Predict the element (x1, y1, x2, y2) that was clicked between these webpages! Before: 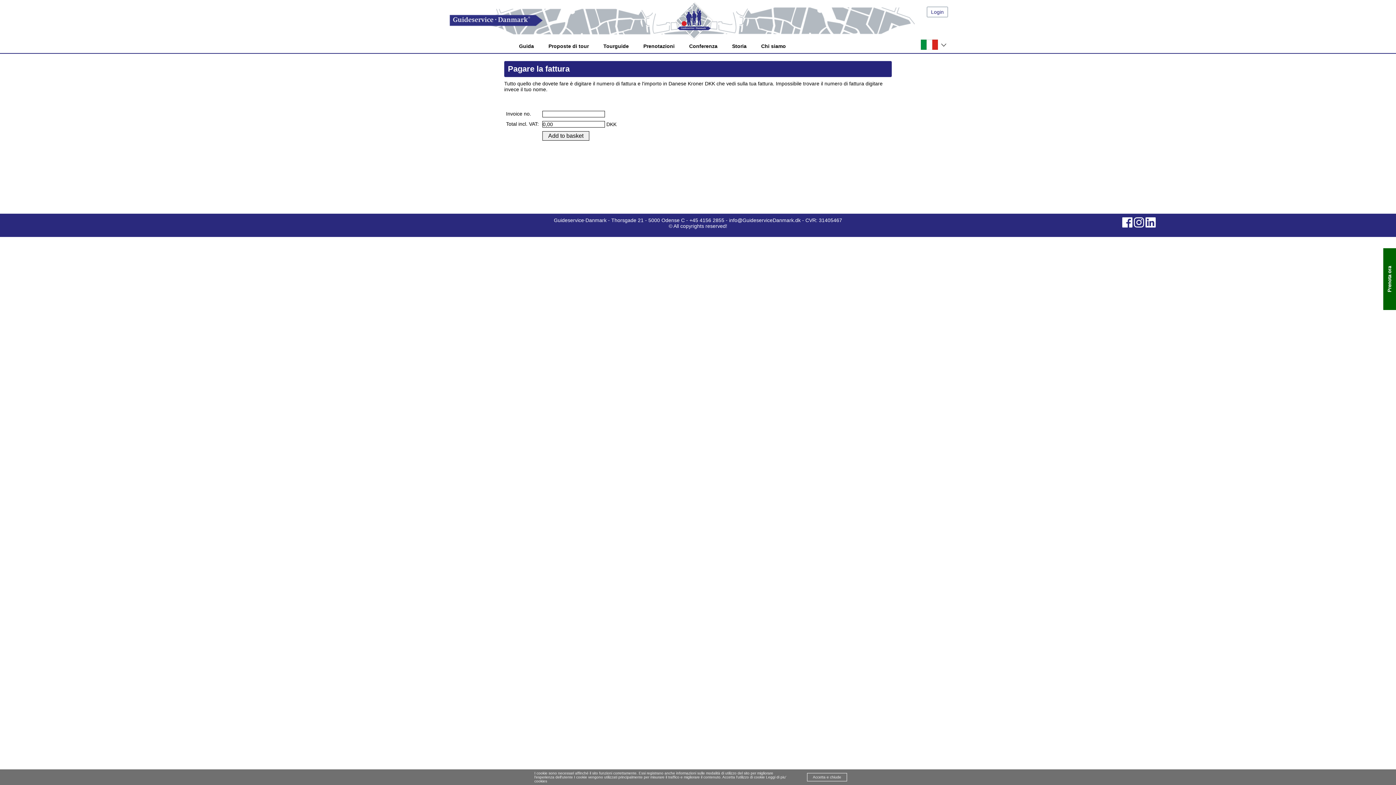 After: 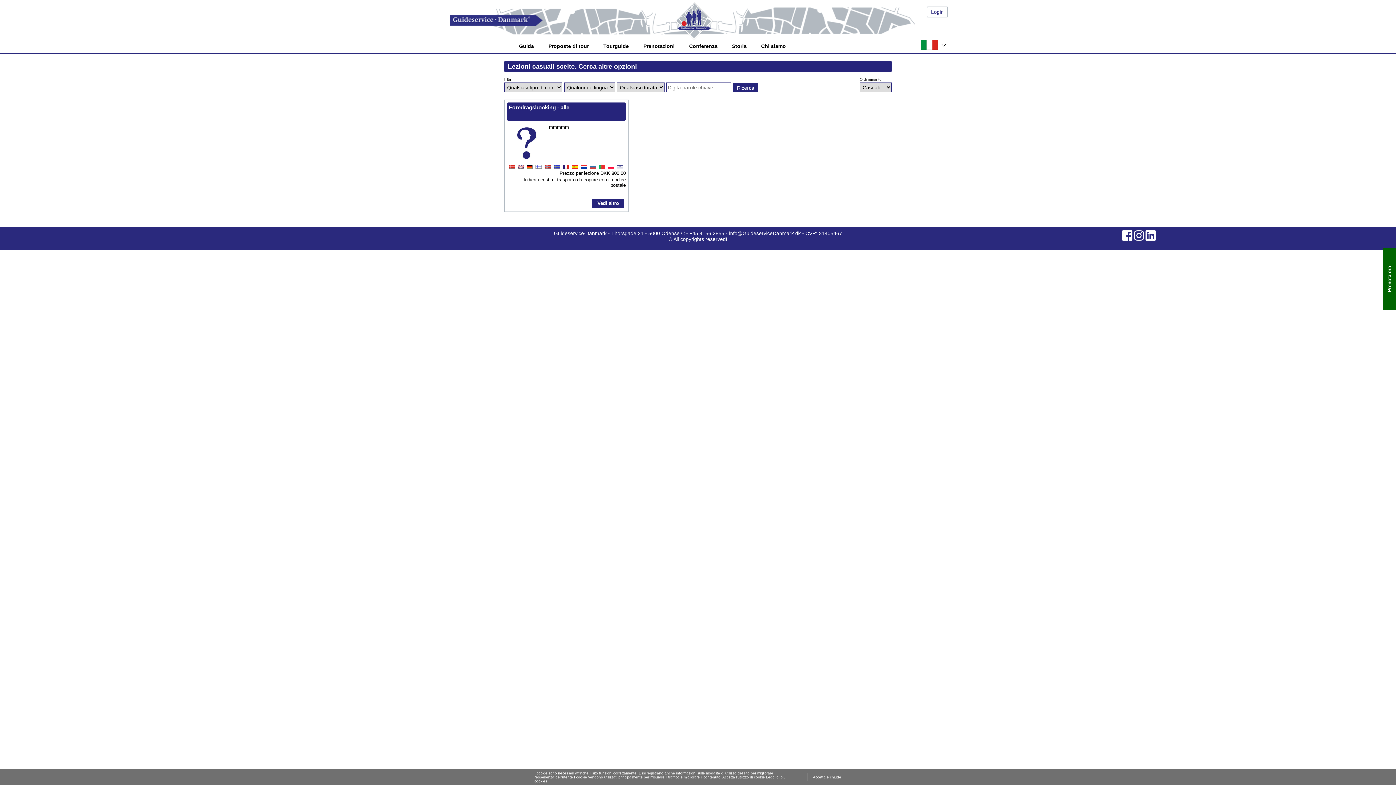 Action: bbox: (682, 39, 725, 53) label: Conferenza